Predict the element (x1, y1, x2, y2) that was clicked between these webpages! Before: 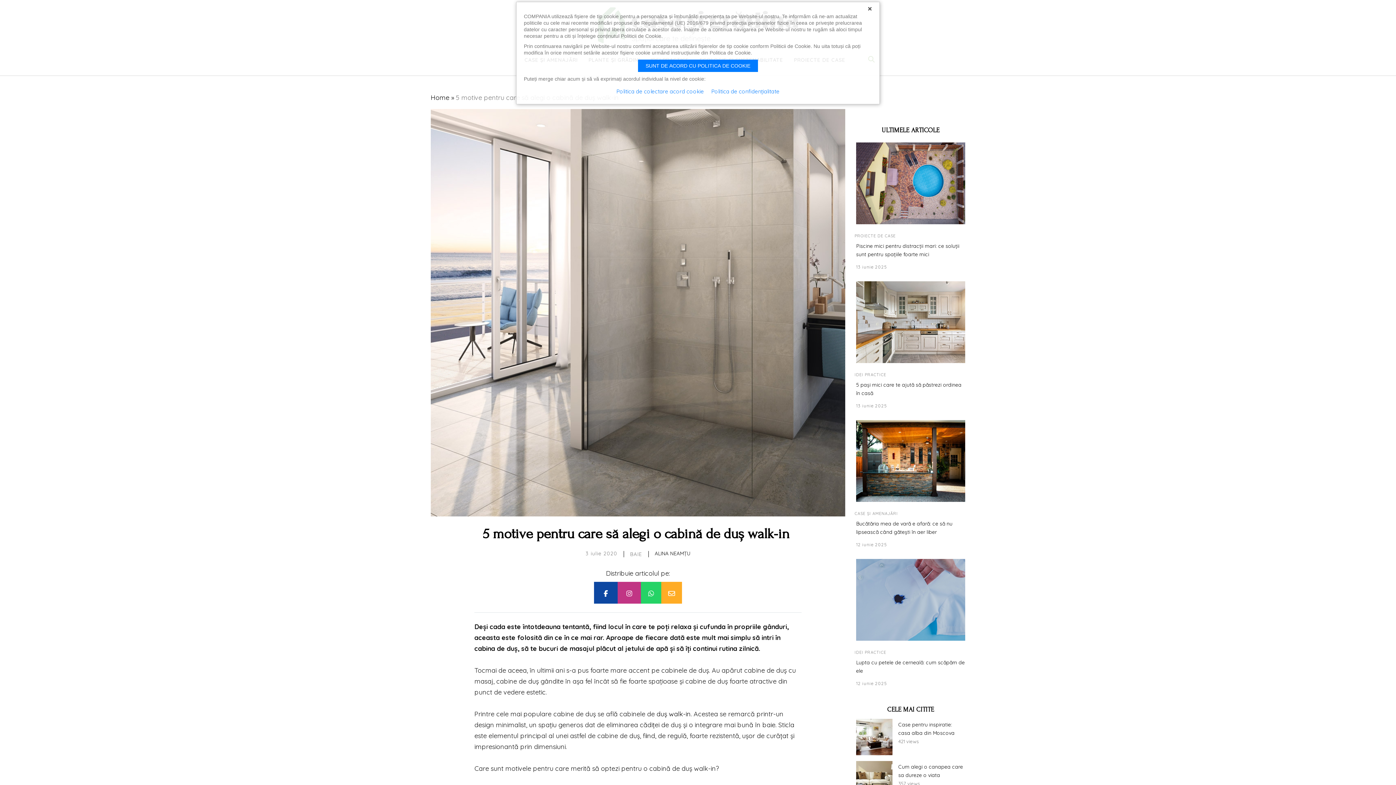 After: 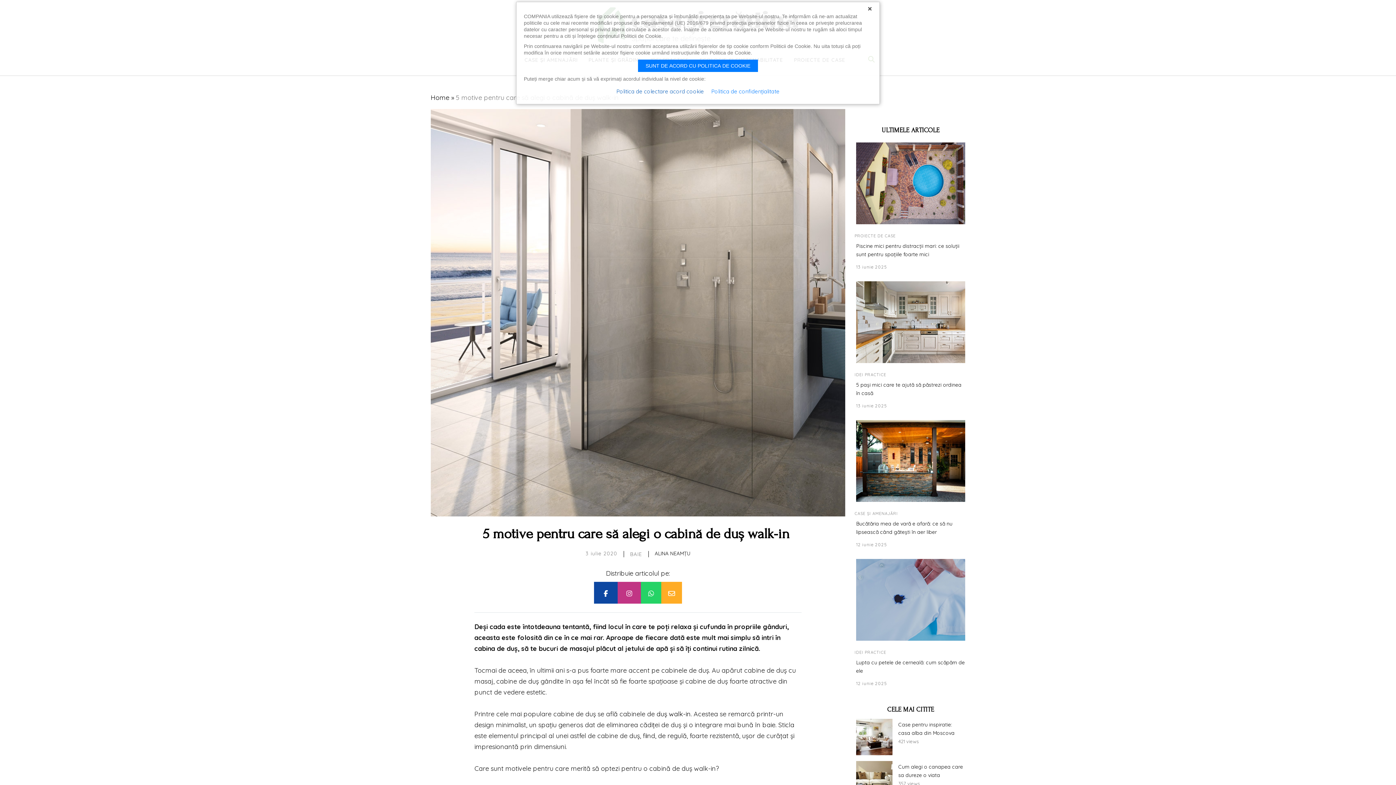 Action: label: Politica de colectare acord cookie bbox: (616, 87, 704, 95)